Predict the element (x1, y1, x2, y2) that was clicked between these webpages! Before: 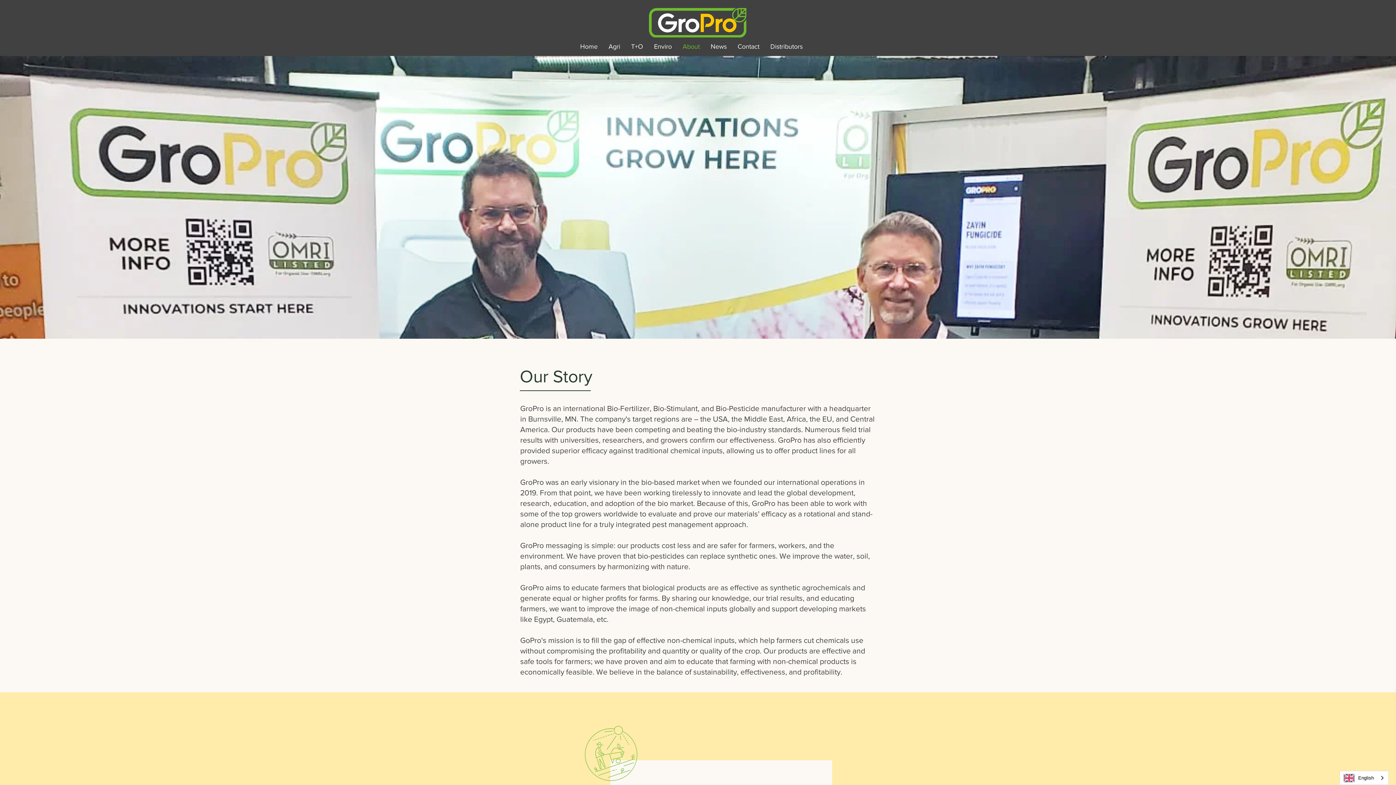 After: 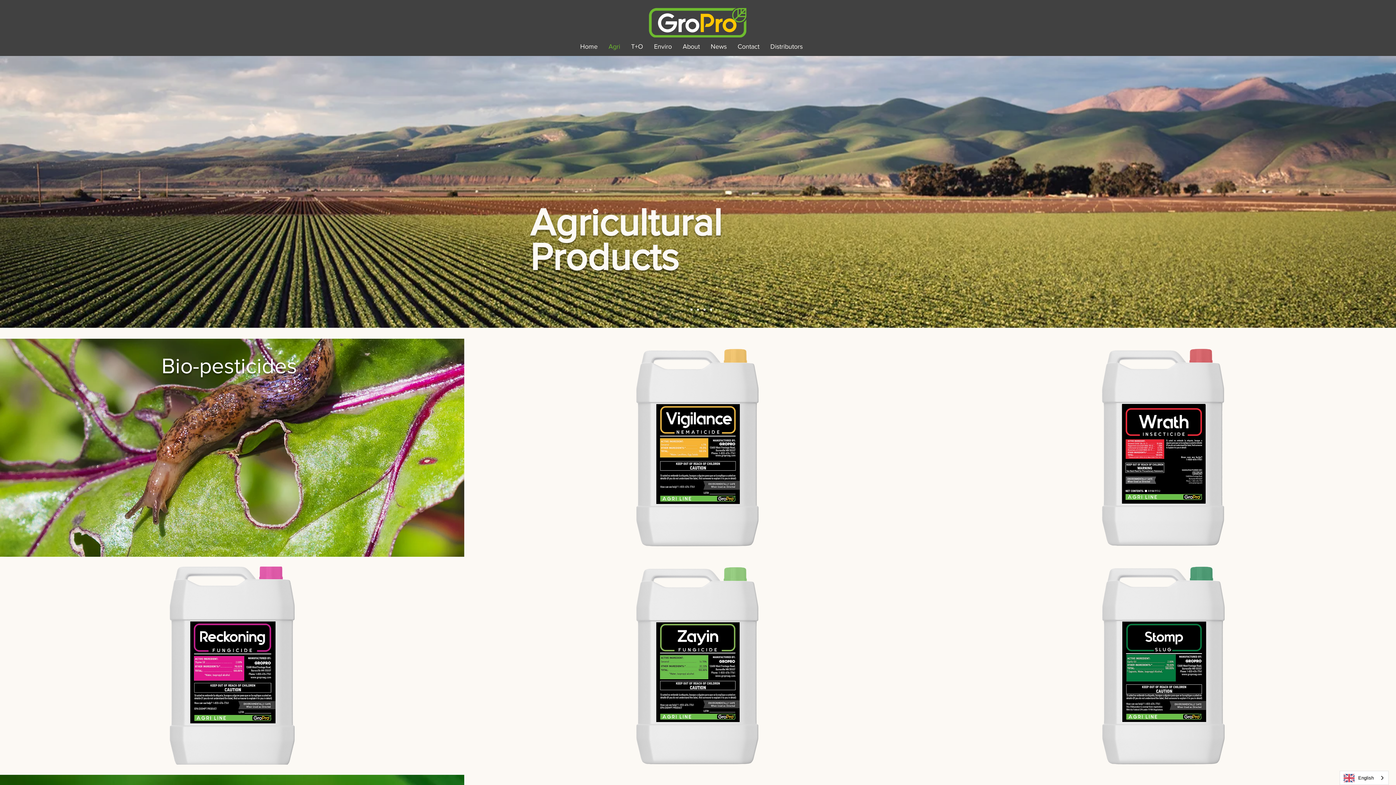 Action: bbox: (603, 37, 625, 55) label: Agri